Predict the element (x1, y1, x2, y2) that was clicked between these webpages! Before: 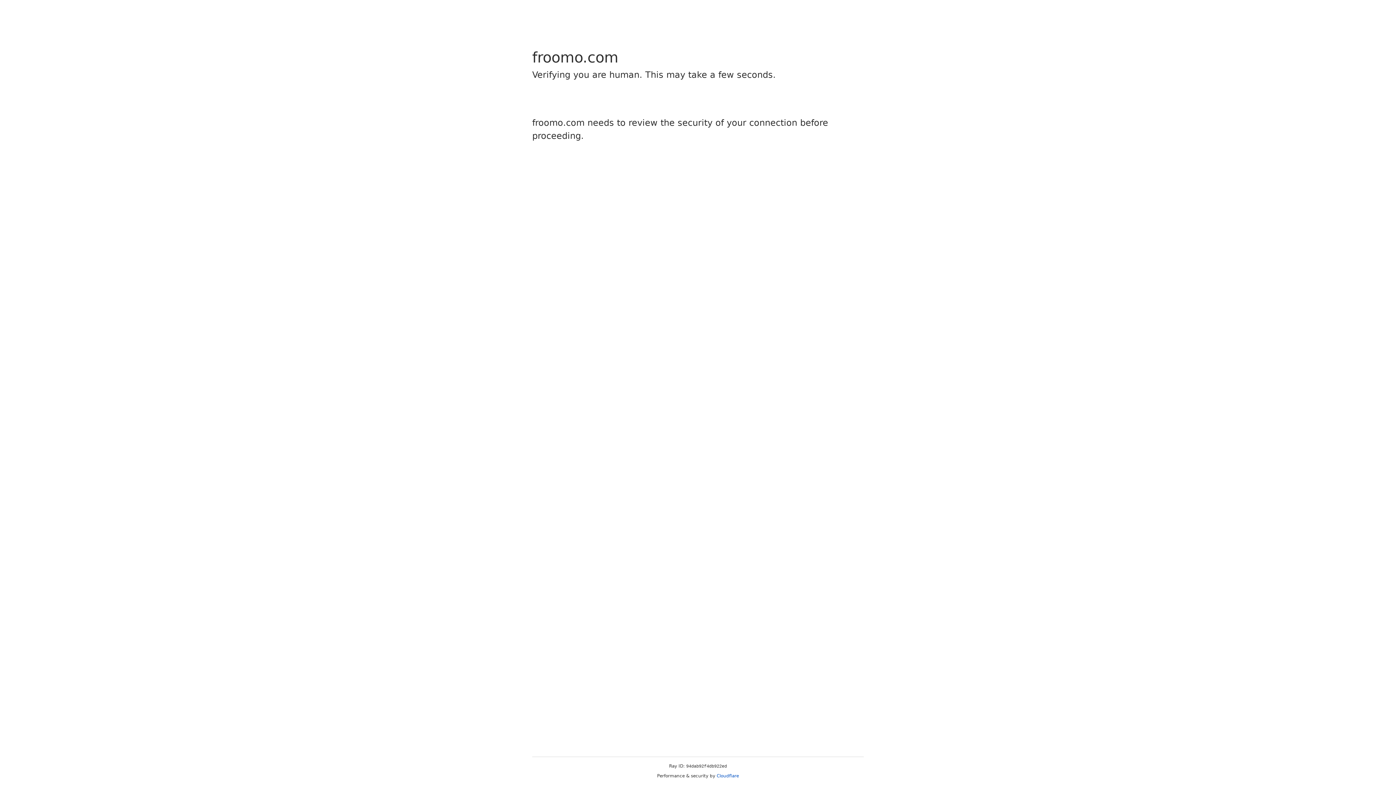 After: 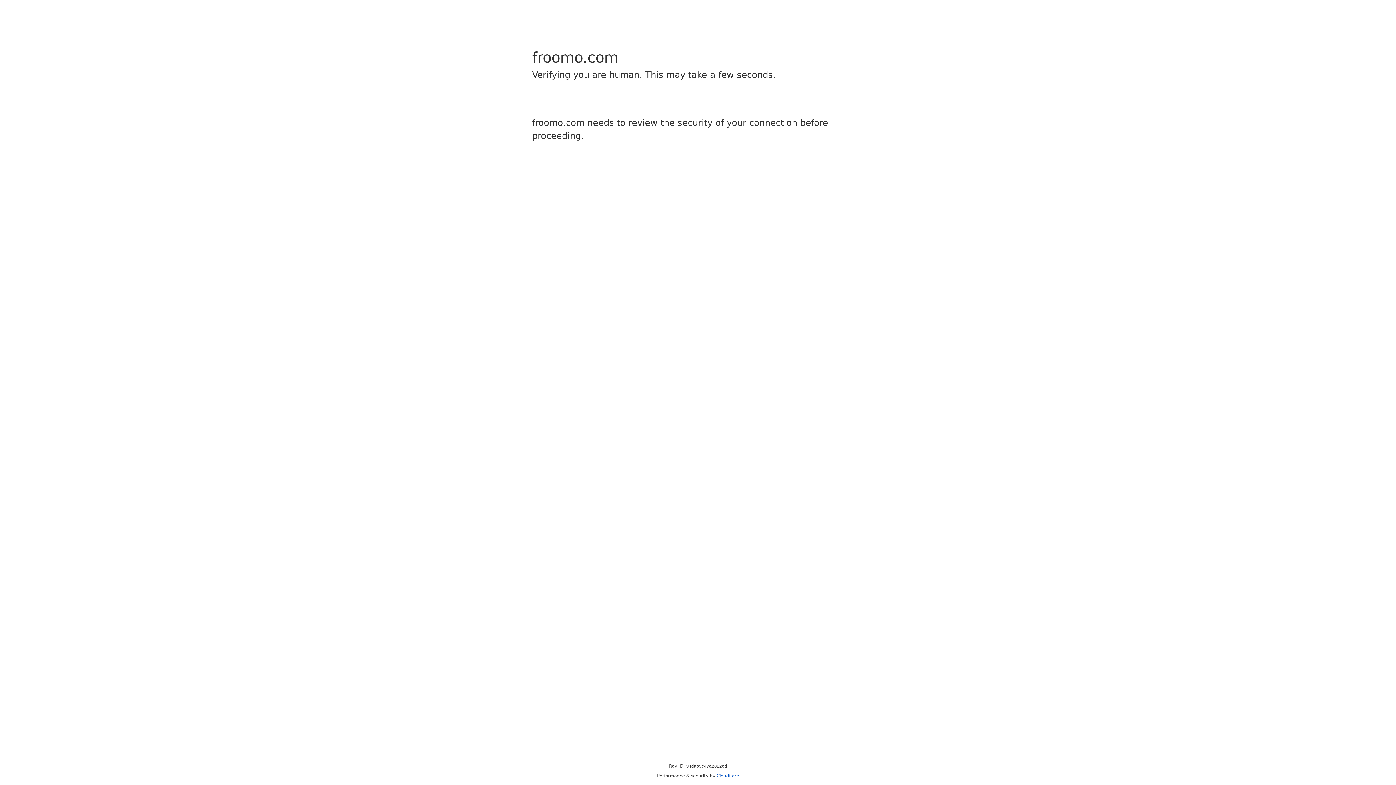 Action: bbox: (716, 773, 739, 778) label: Cloudflare